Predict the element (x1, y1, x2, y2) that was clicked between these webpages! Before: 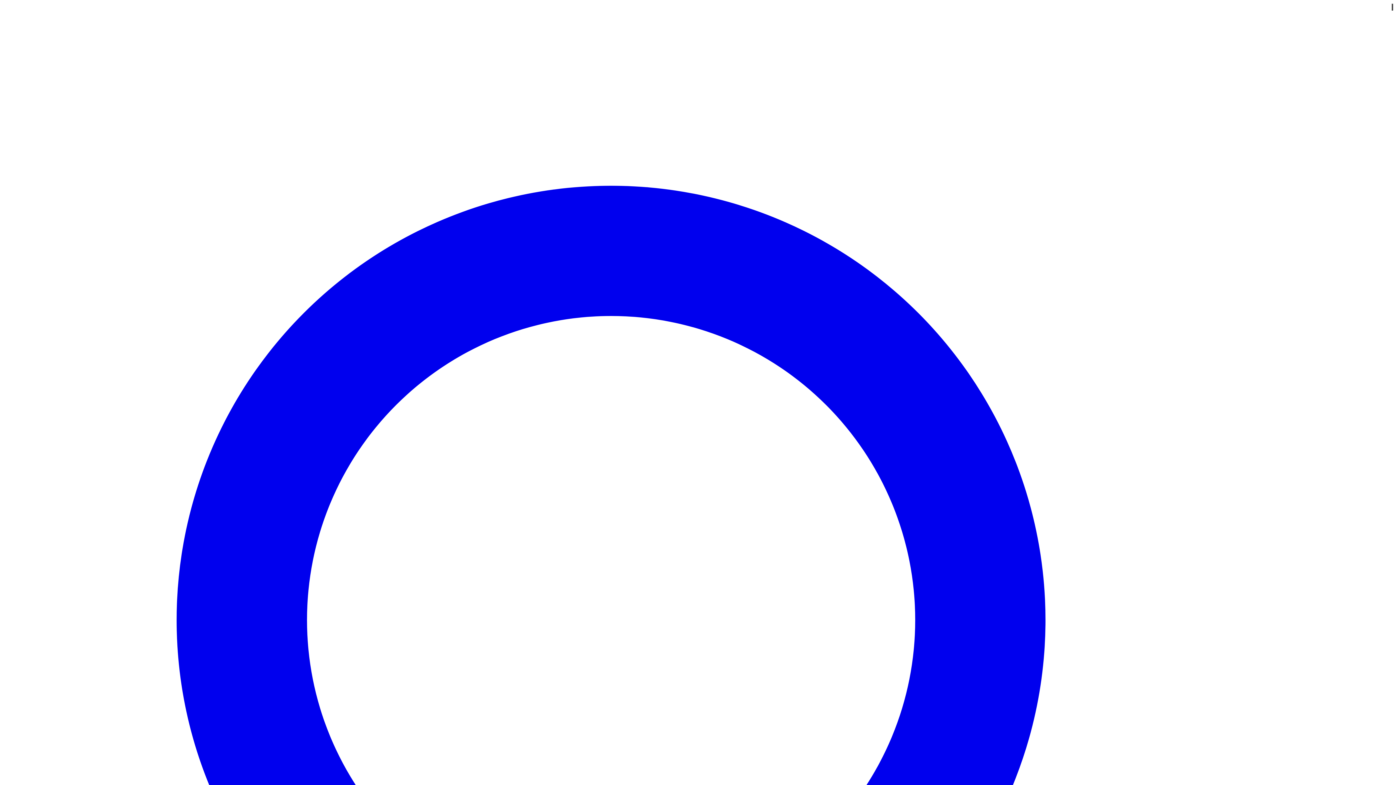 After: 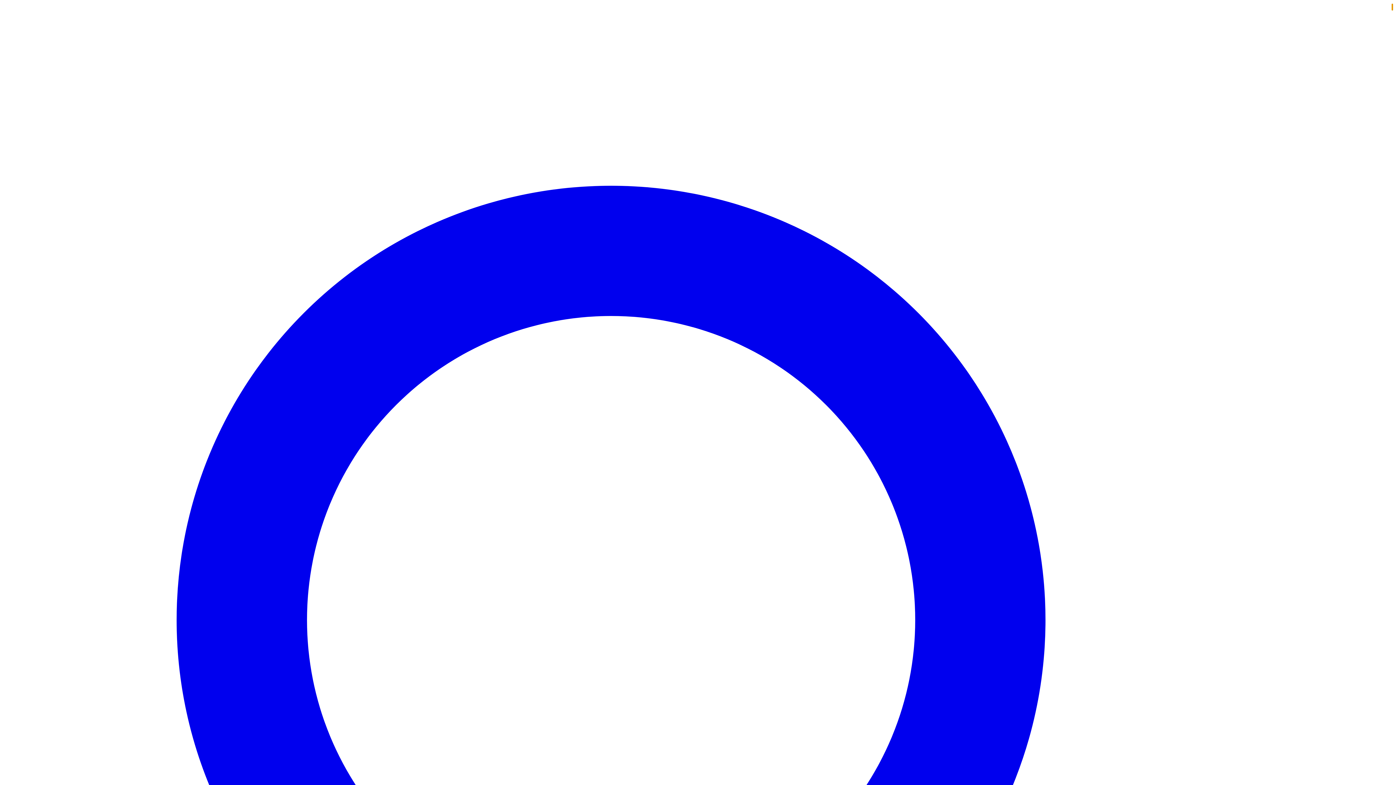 Action: label: Open menu bbox: (1392, 3, 1393, 10)